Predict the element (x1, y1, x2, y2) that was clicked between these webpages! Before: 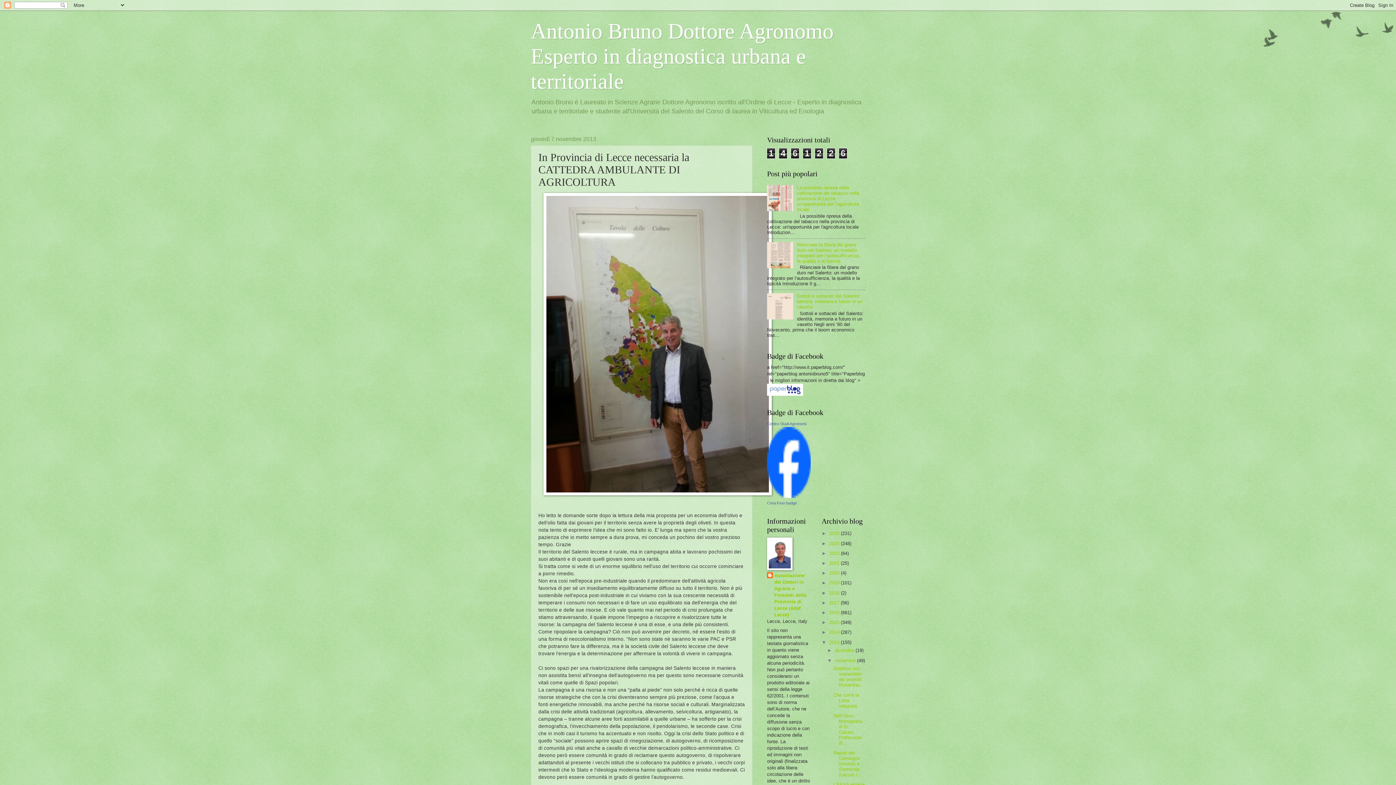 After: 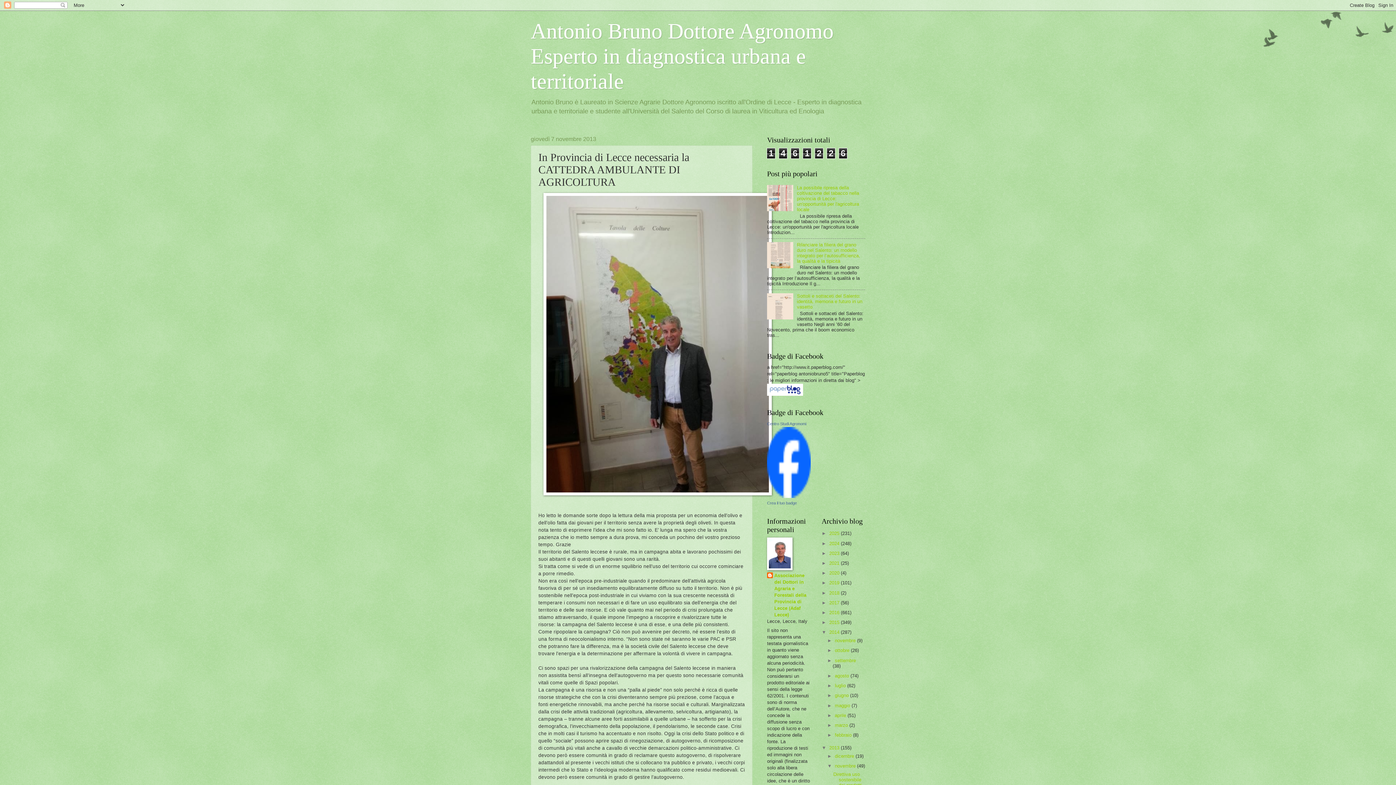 Action: bbox: (821, 629, 829, 635) label: ►  